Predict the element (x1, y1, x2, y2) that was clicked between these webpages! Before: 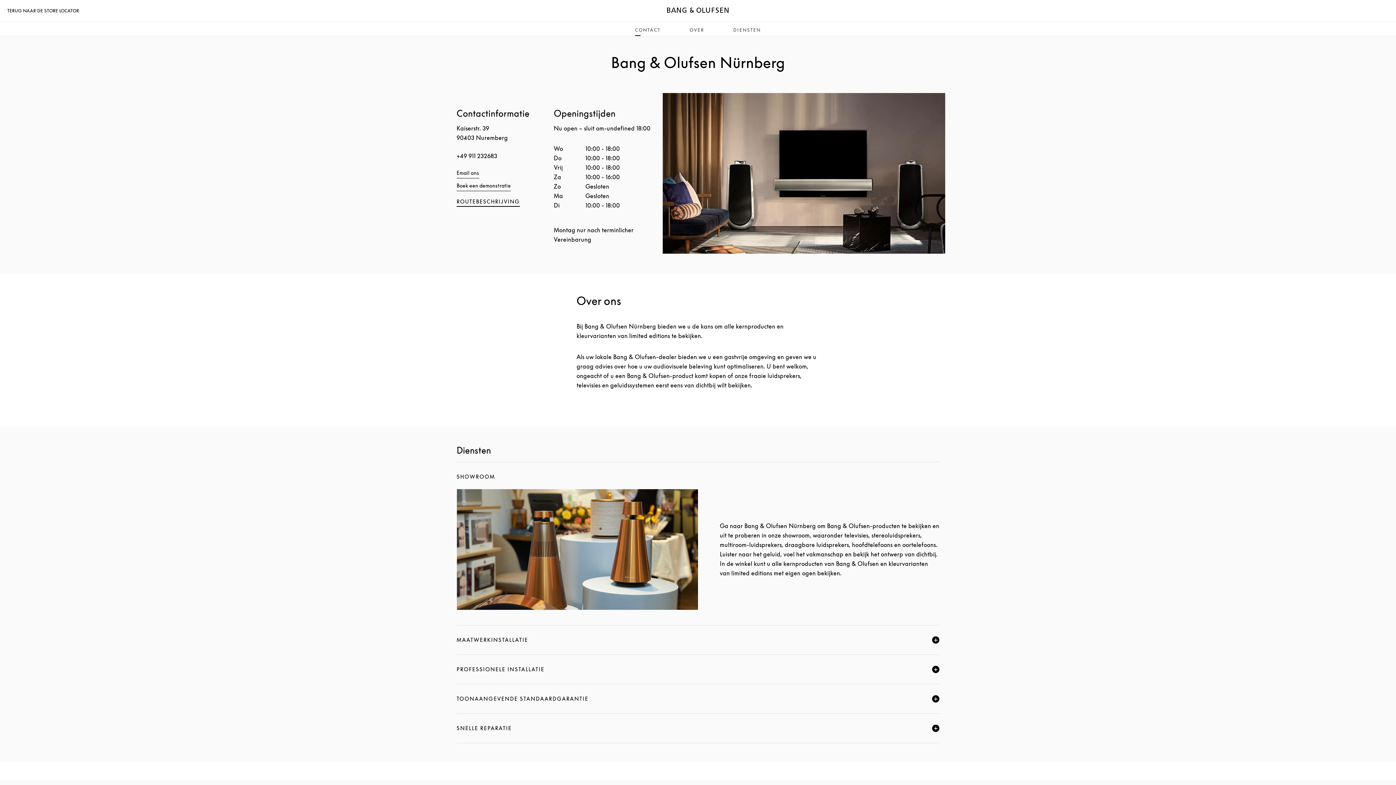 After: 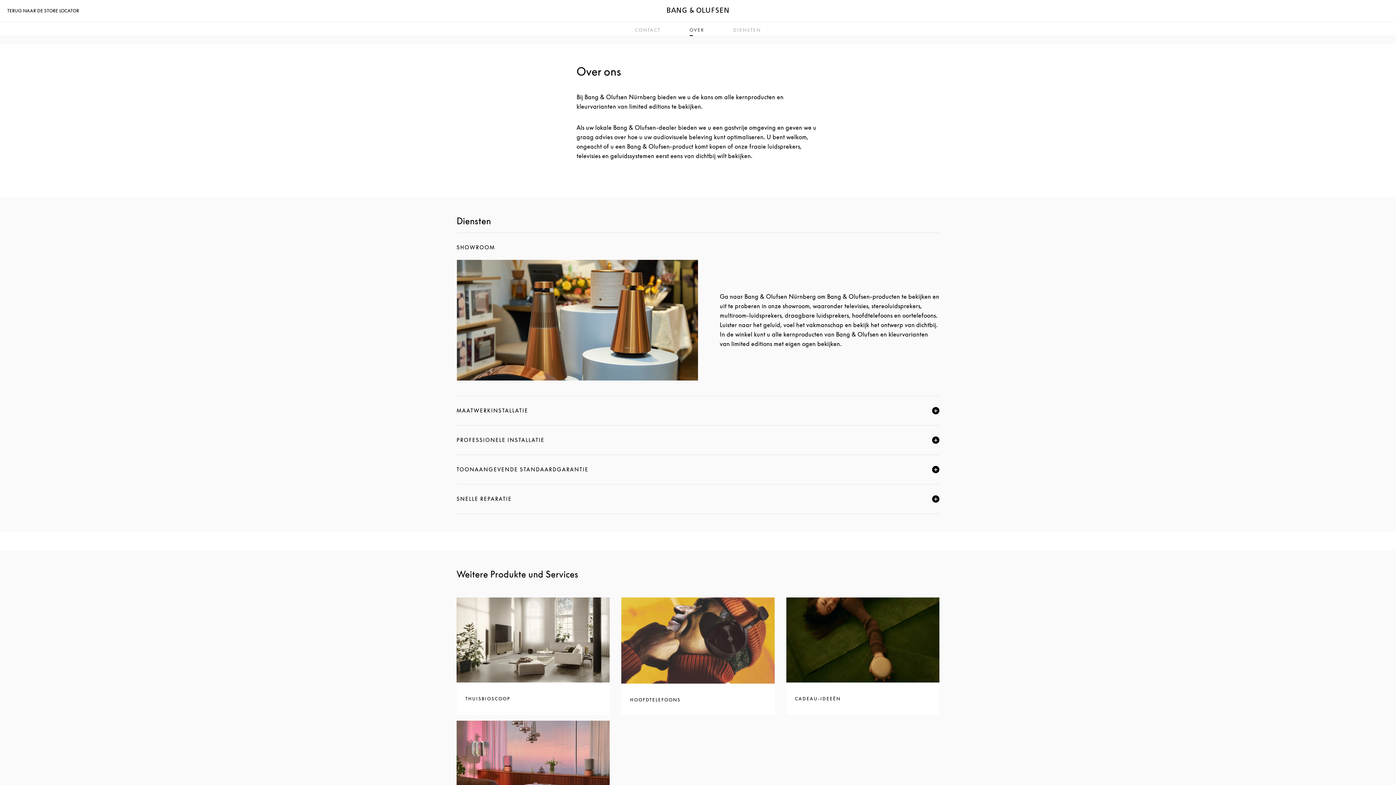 Action: bbox: (689, 22, 704, 36) label: OVER